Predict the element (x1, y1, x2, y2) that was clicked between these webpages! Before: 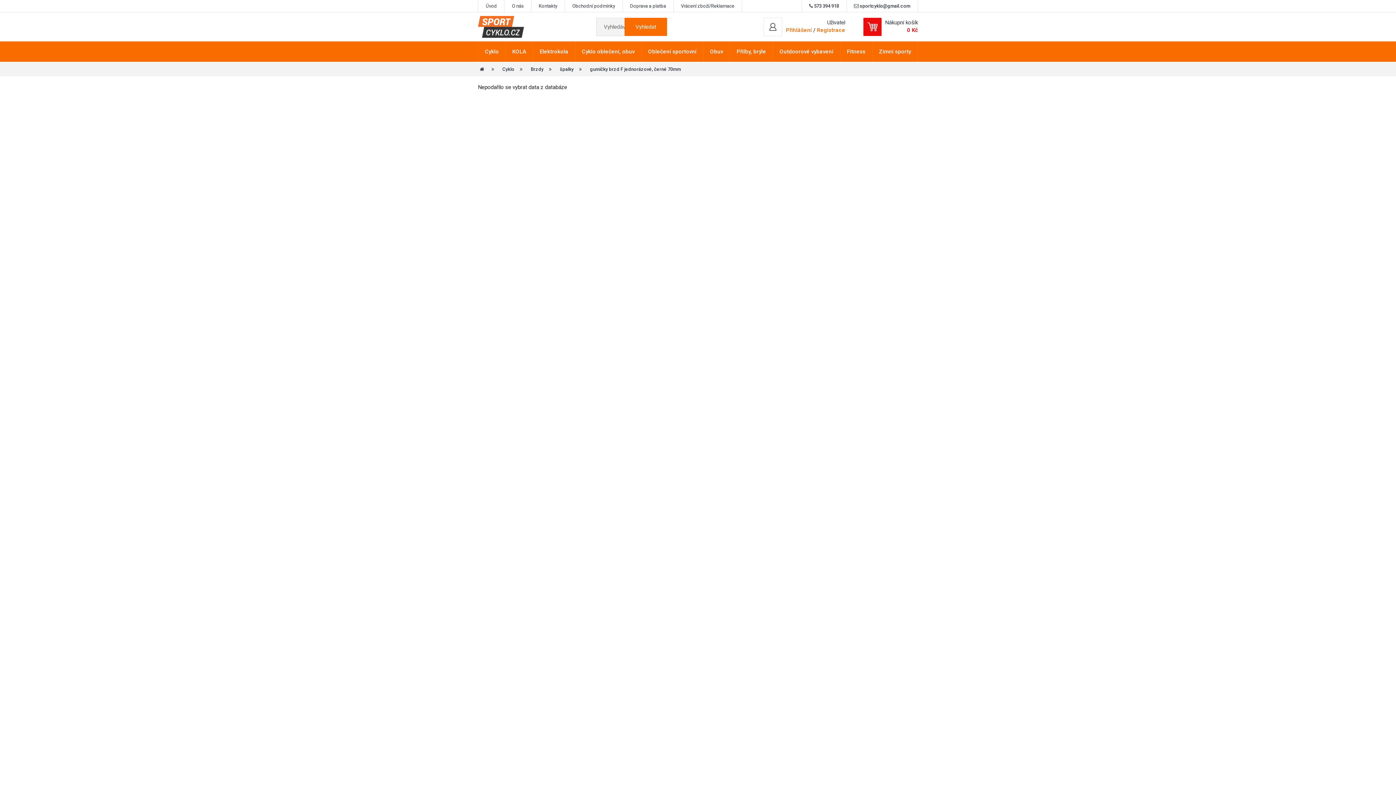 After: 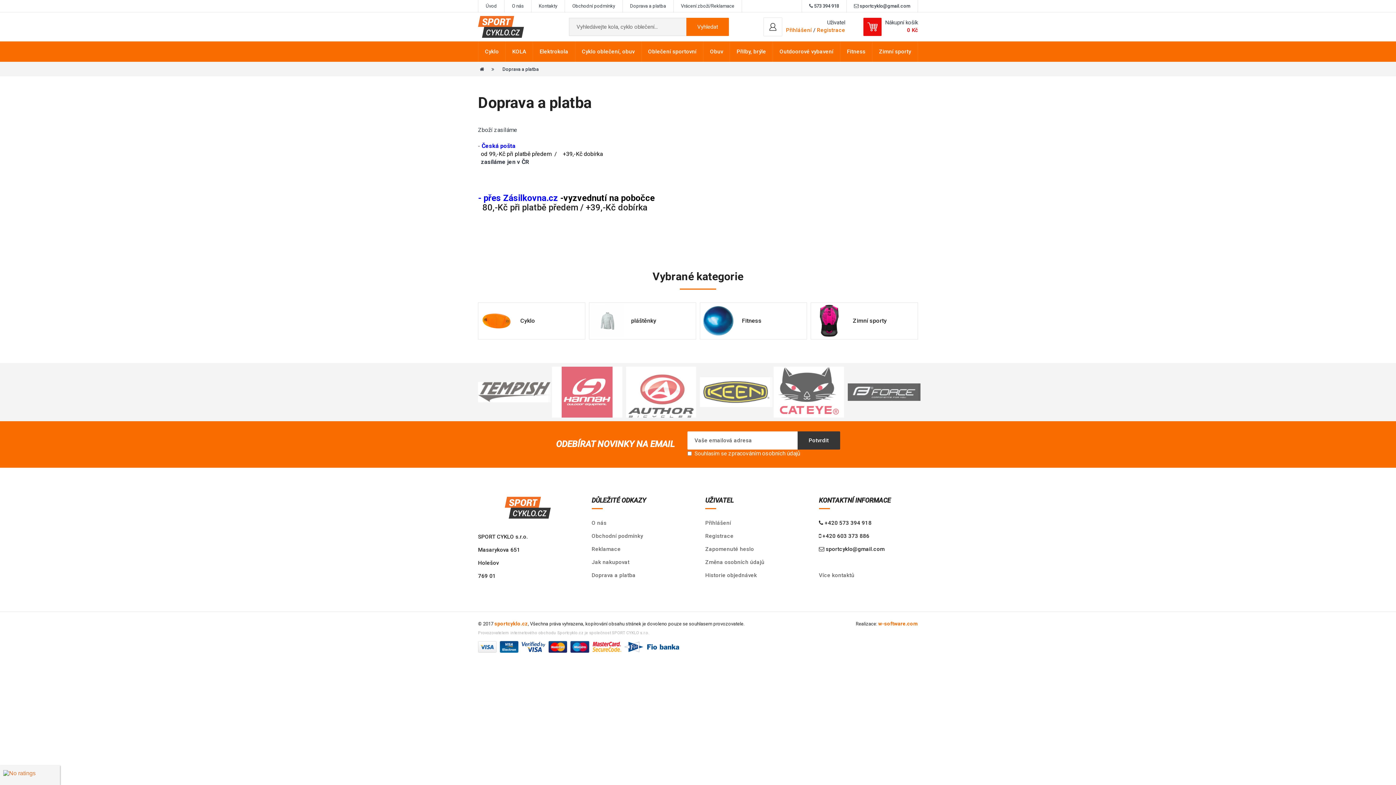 Action: bbox: (622, 0, 673, 12) label: Doprava a platba